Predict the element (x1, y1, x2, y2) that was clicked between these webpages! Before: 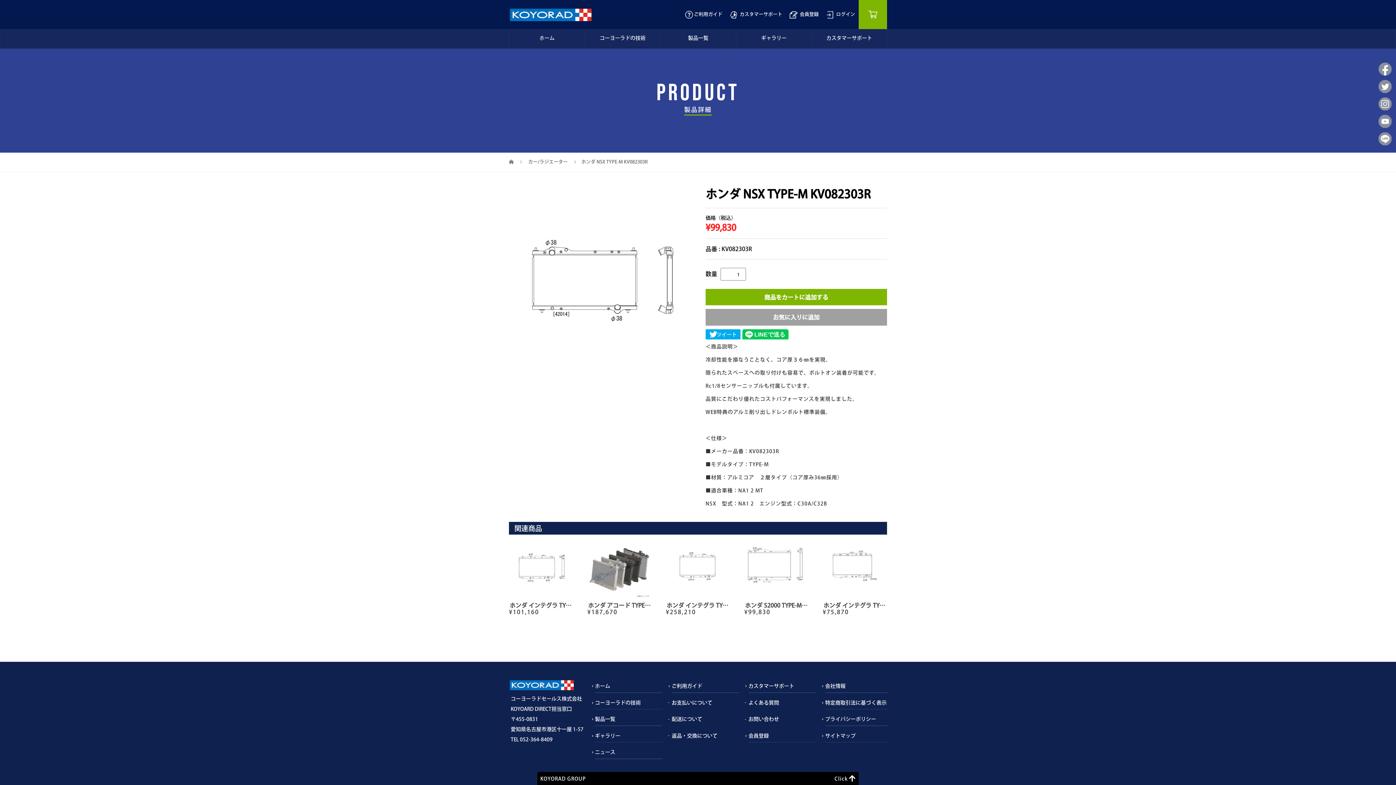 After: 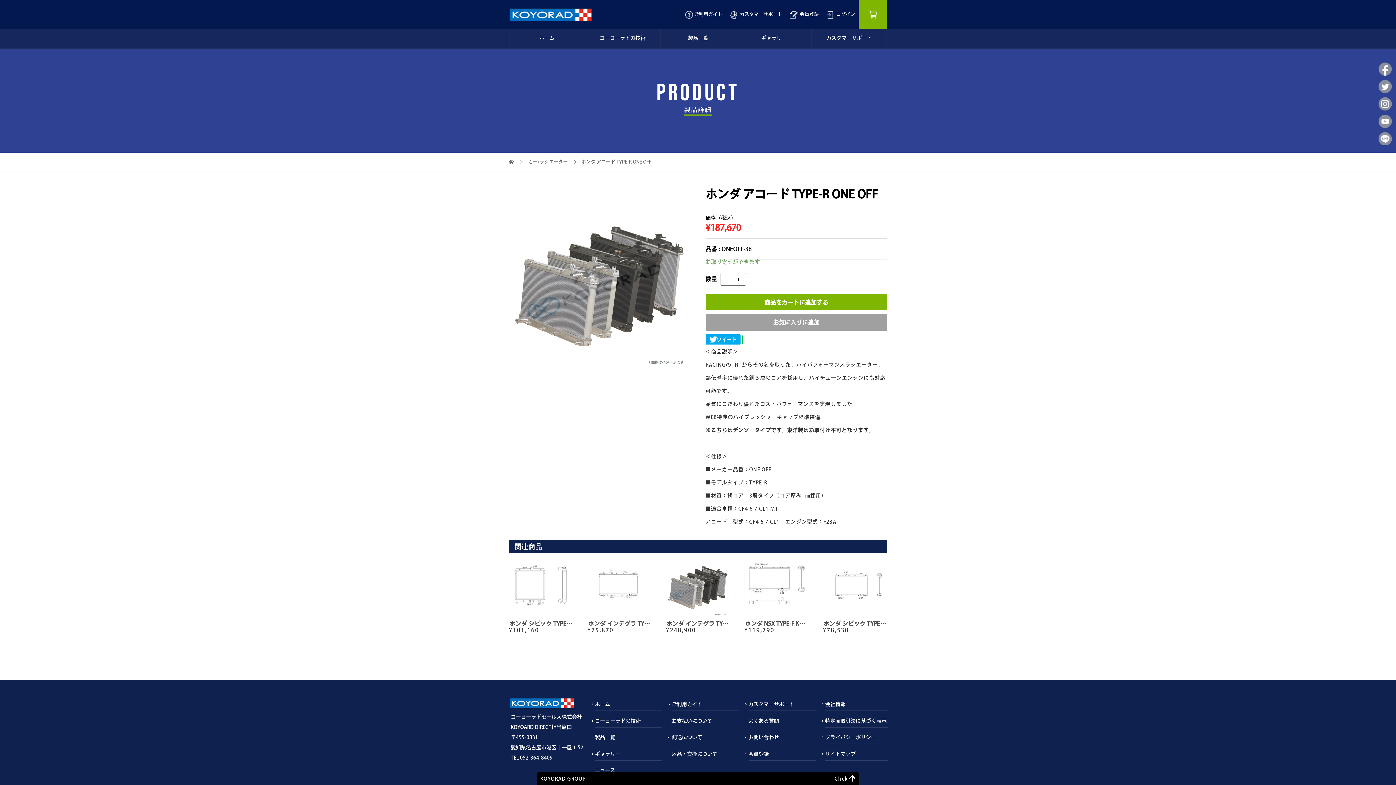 Action: label: ホンダ アコード TYPE-R ONE OFF
¥187,670 bbox: (587, 535, 651, 614)